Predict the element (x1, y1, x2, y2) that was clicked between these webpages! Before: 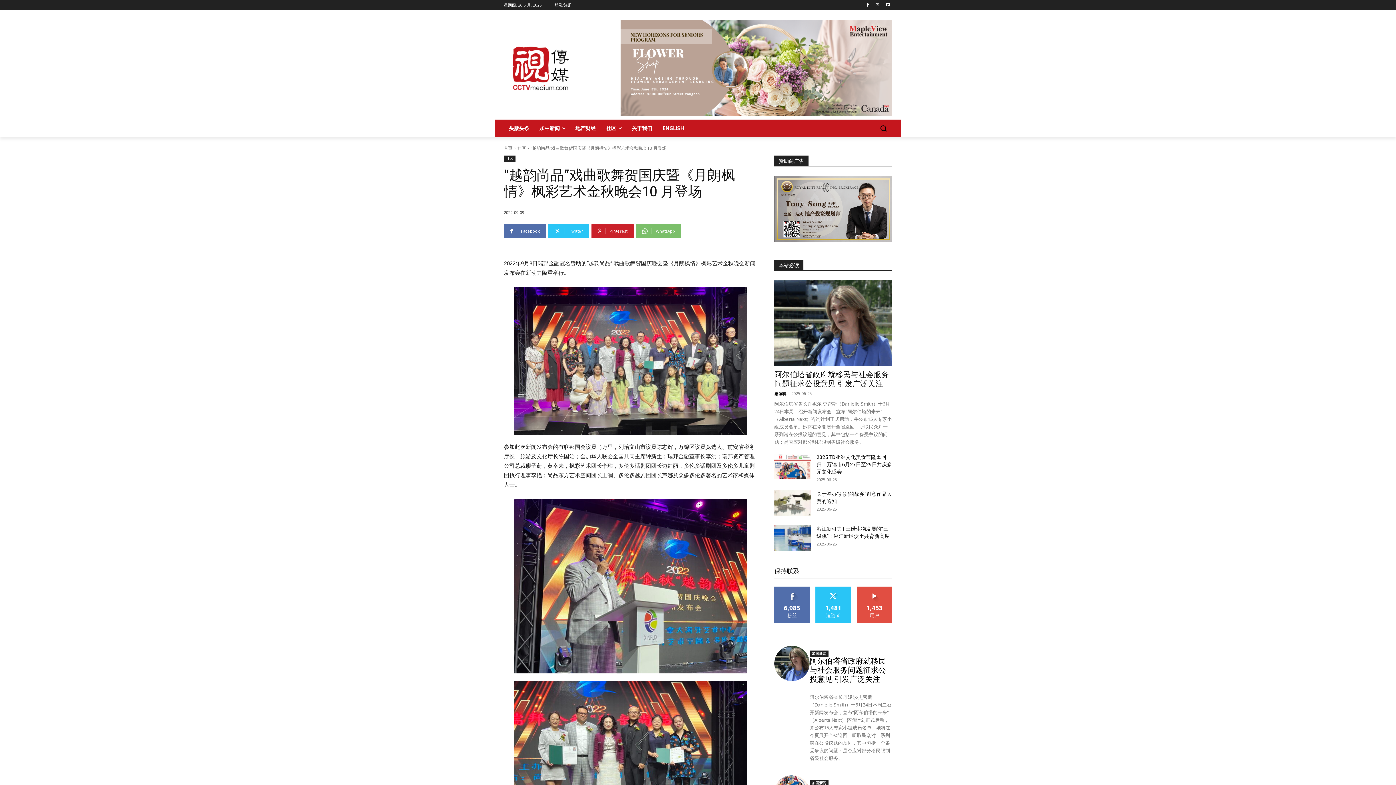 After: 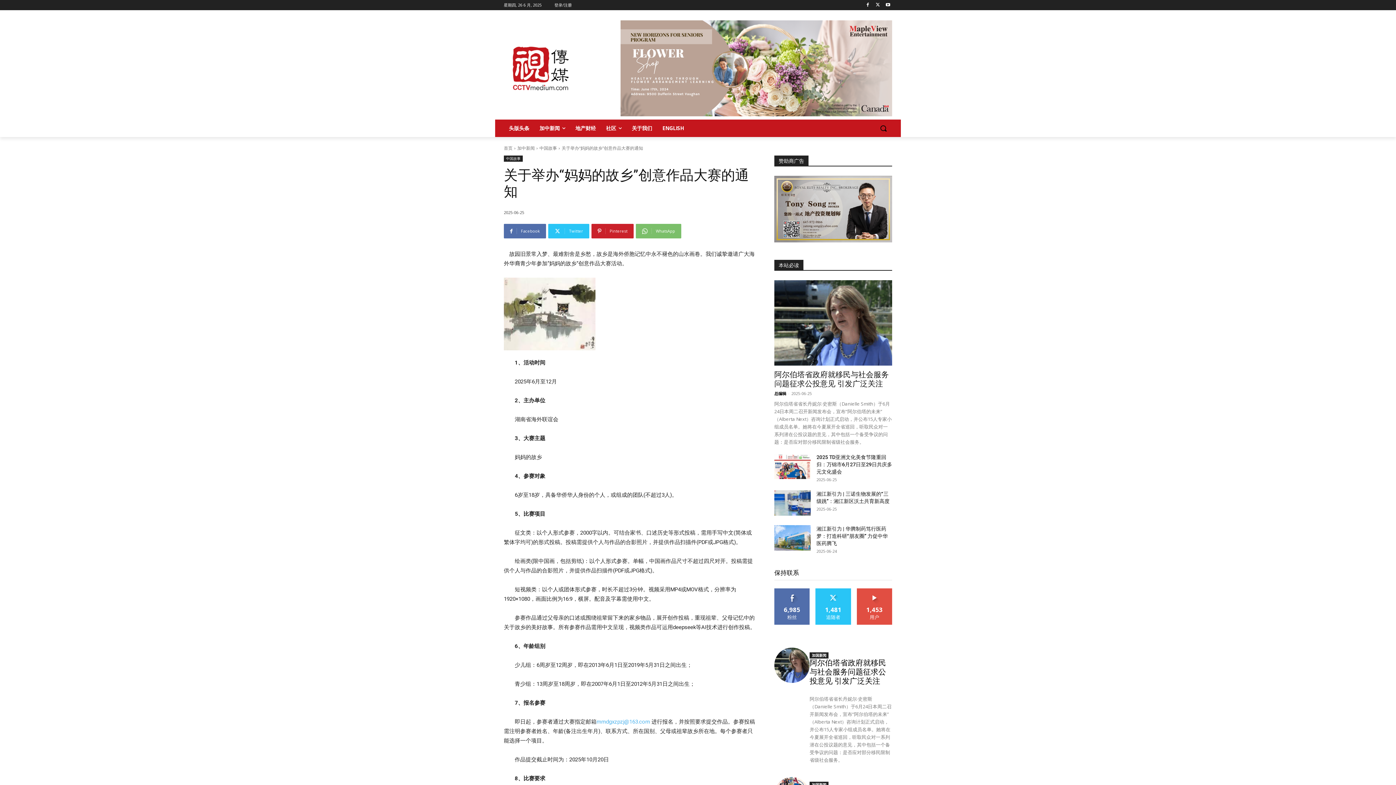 Action: bbox: (774, 490, 810, 516)